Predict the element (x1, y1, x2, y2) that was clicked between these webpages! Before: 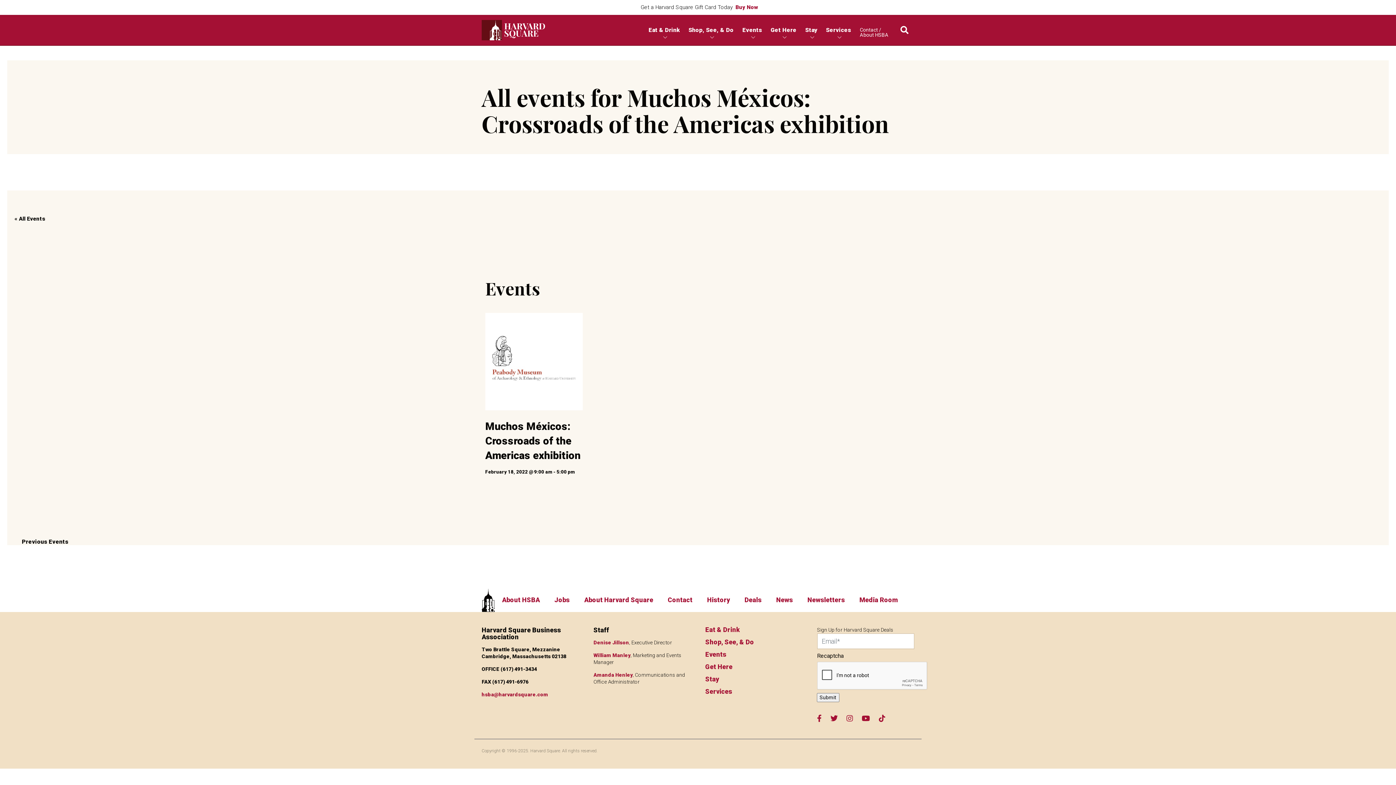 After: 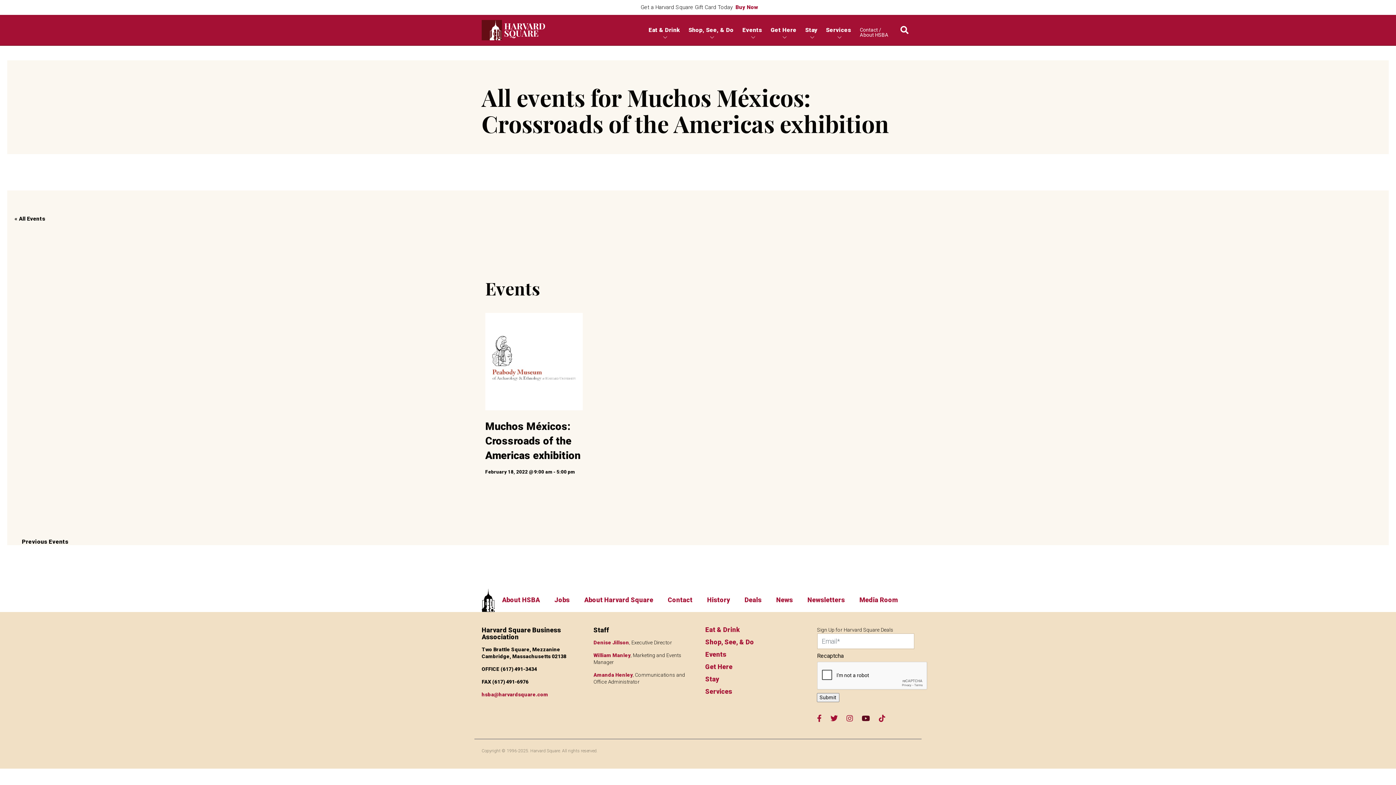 Action: bbox: (862, 714, 870, 723) label: YouTube